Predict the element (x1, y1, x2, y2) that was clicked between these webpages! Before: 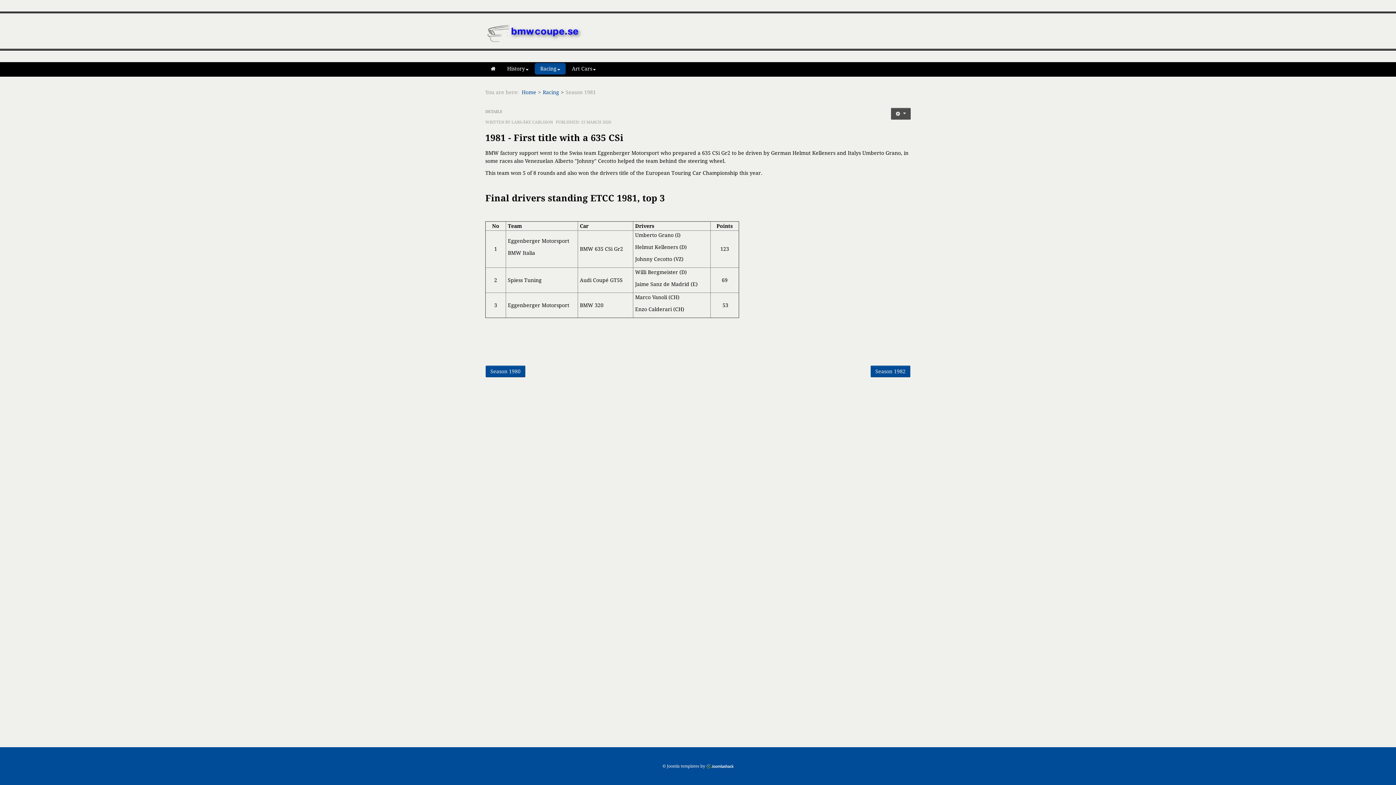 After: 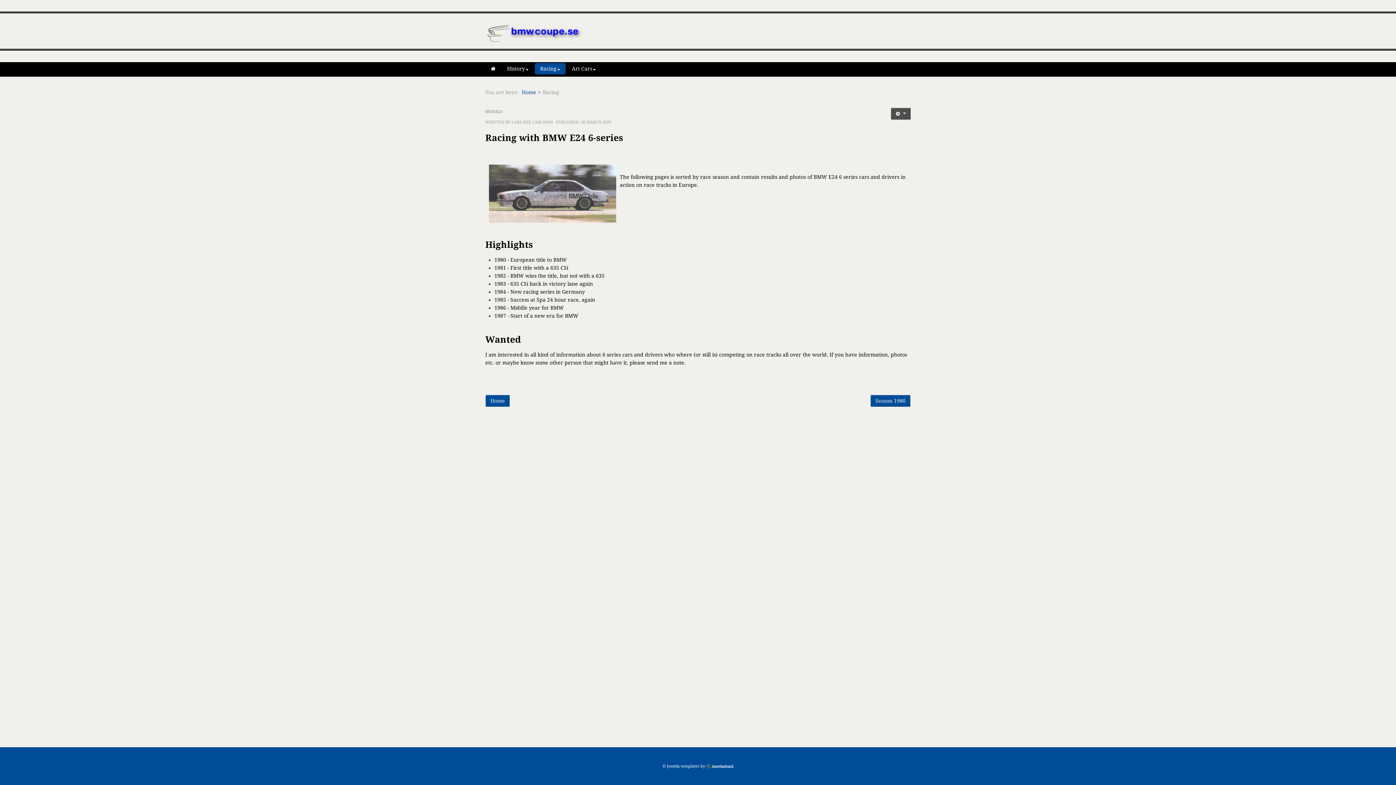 Action: bbox: (542, 89, 559, 95) label: Racing